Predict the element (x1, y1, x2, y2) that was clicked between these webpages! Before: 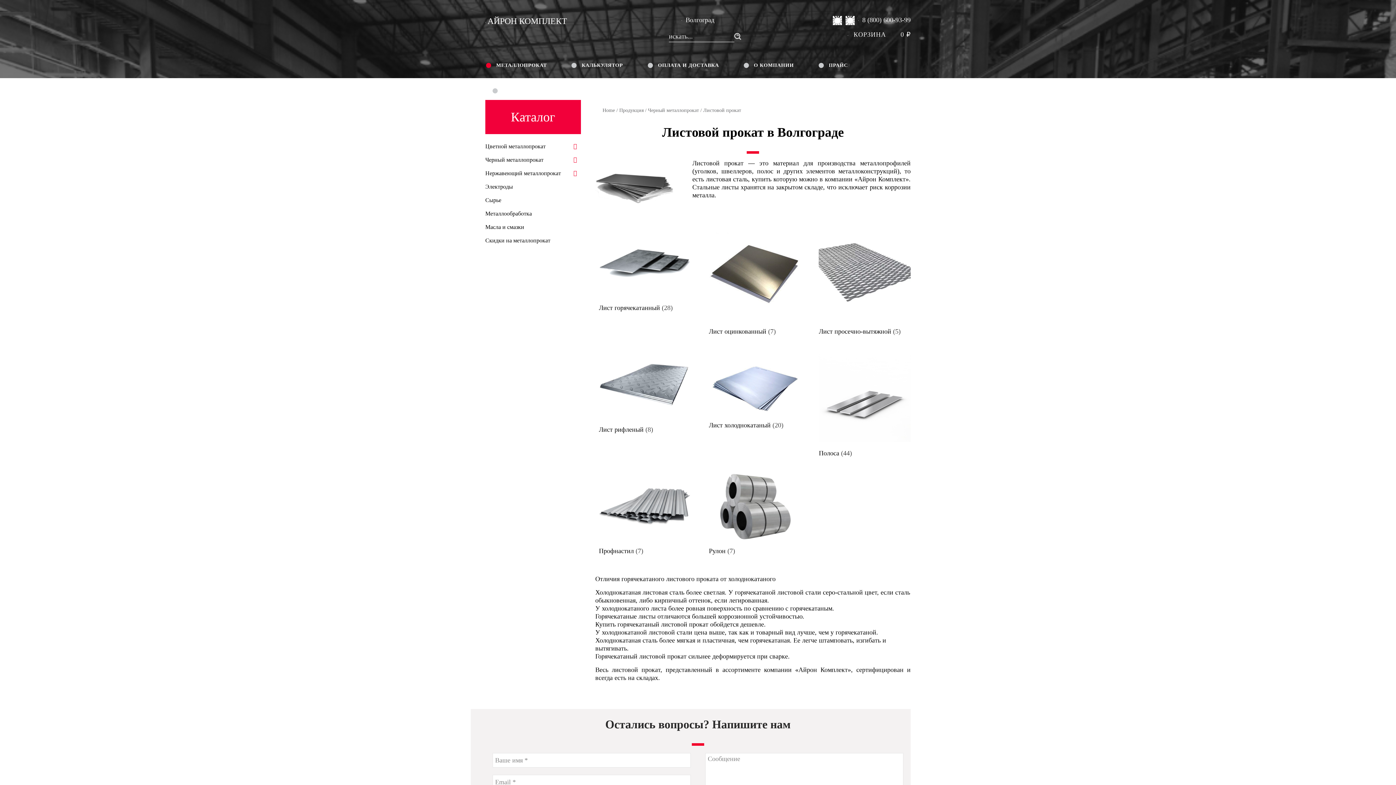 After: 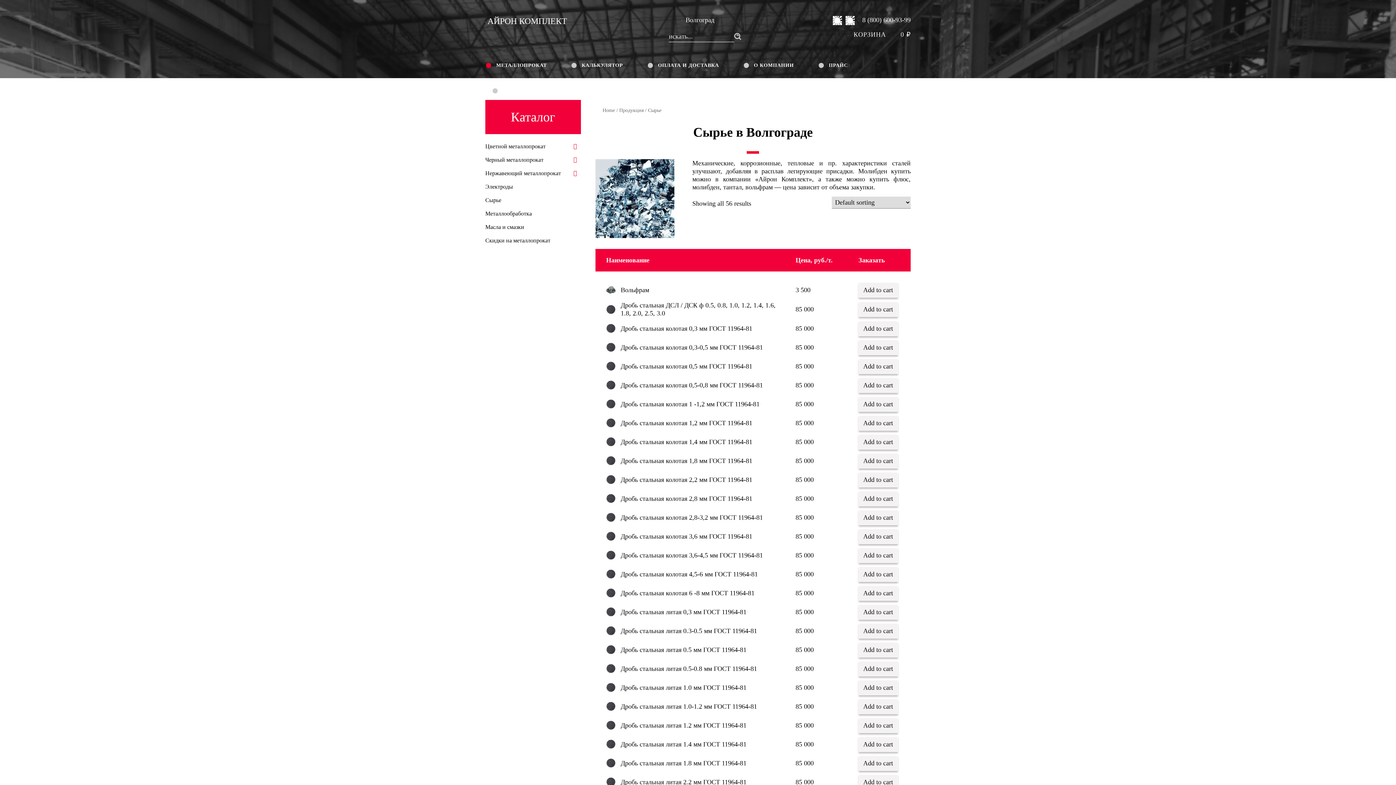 Action: bbox: (485, 197, 508, 203) label: Сырье